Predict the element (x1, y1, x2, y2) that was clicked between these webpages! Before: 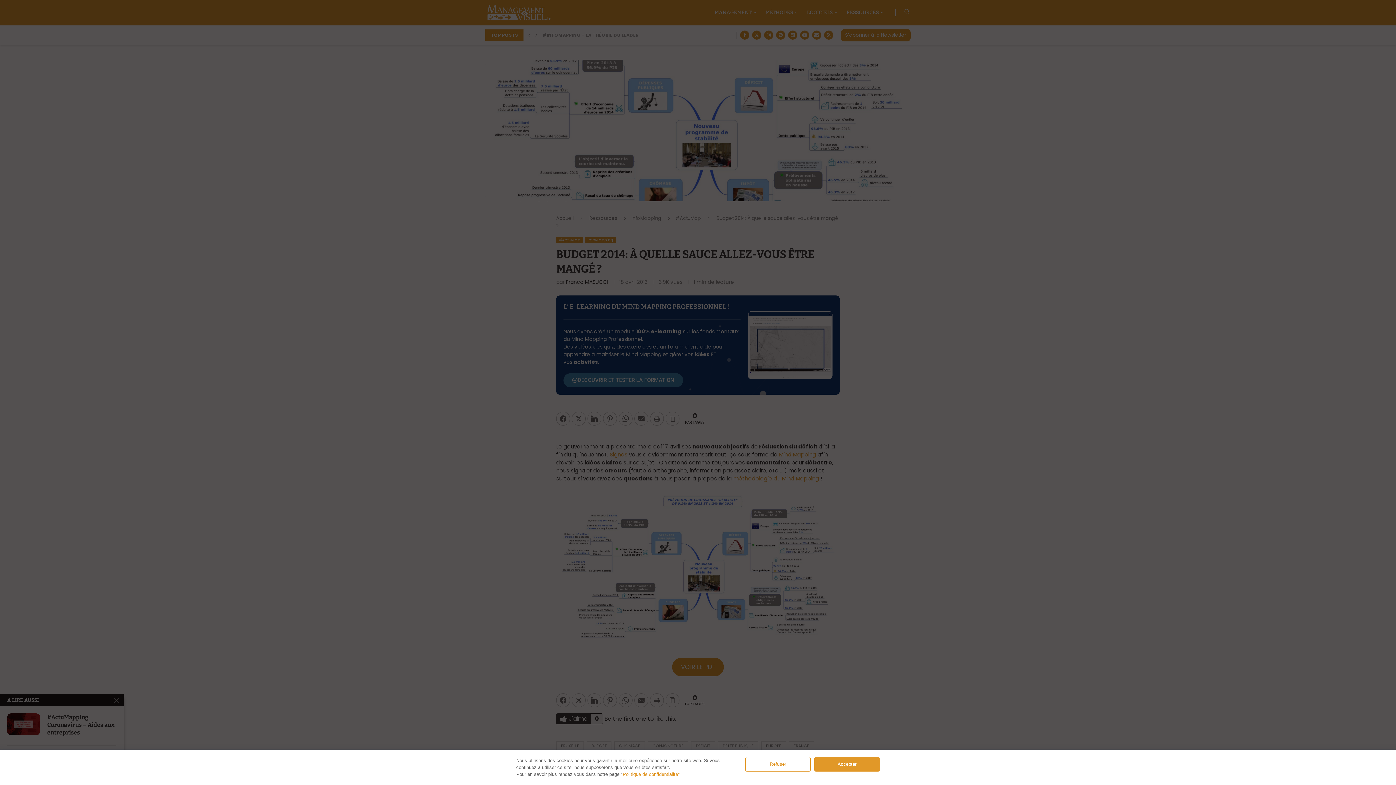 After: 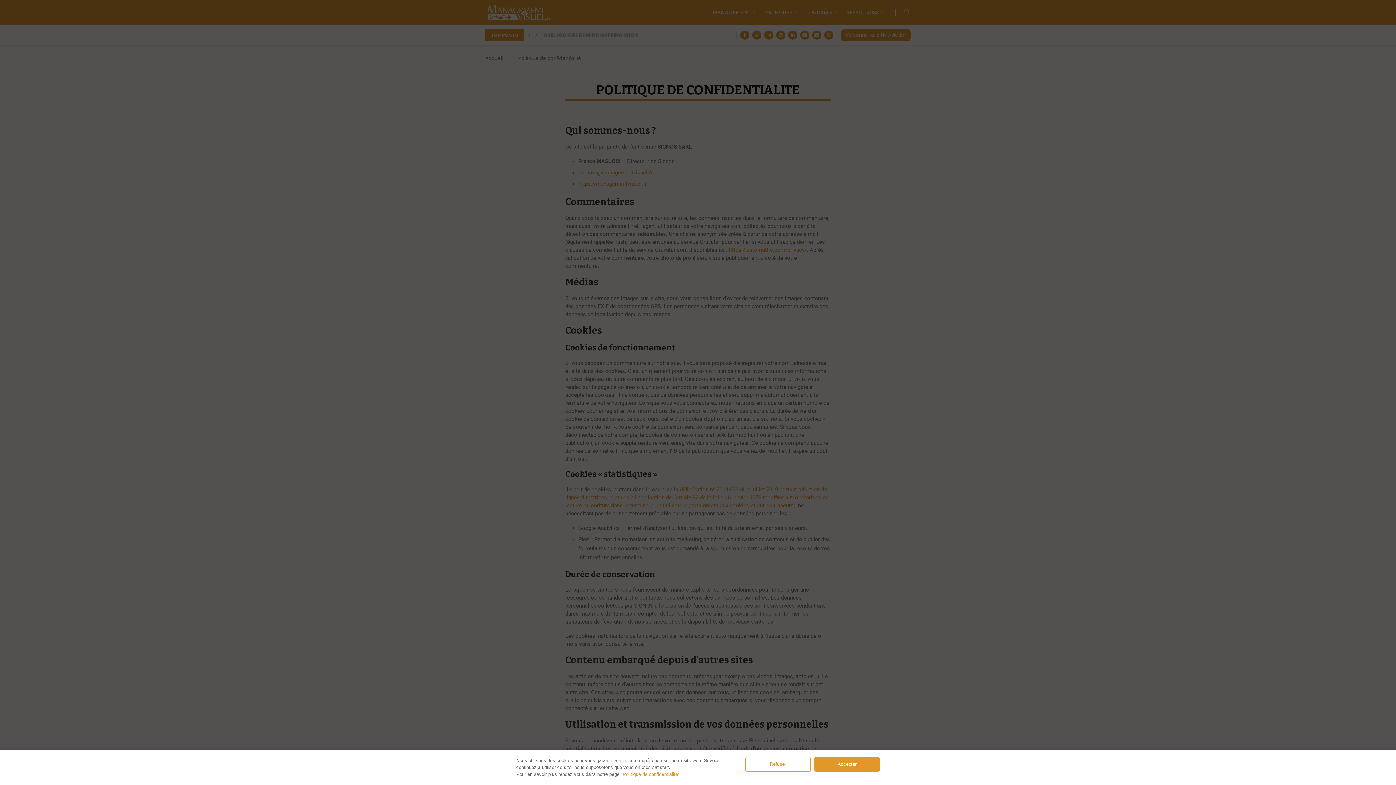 Action: bbox: (622, 772, 680, 777) label: Politique de confidentialité"